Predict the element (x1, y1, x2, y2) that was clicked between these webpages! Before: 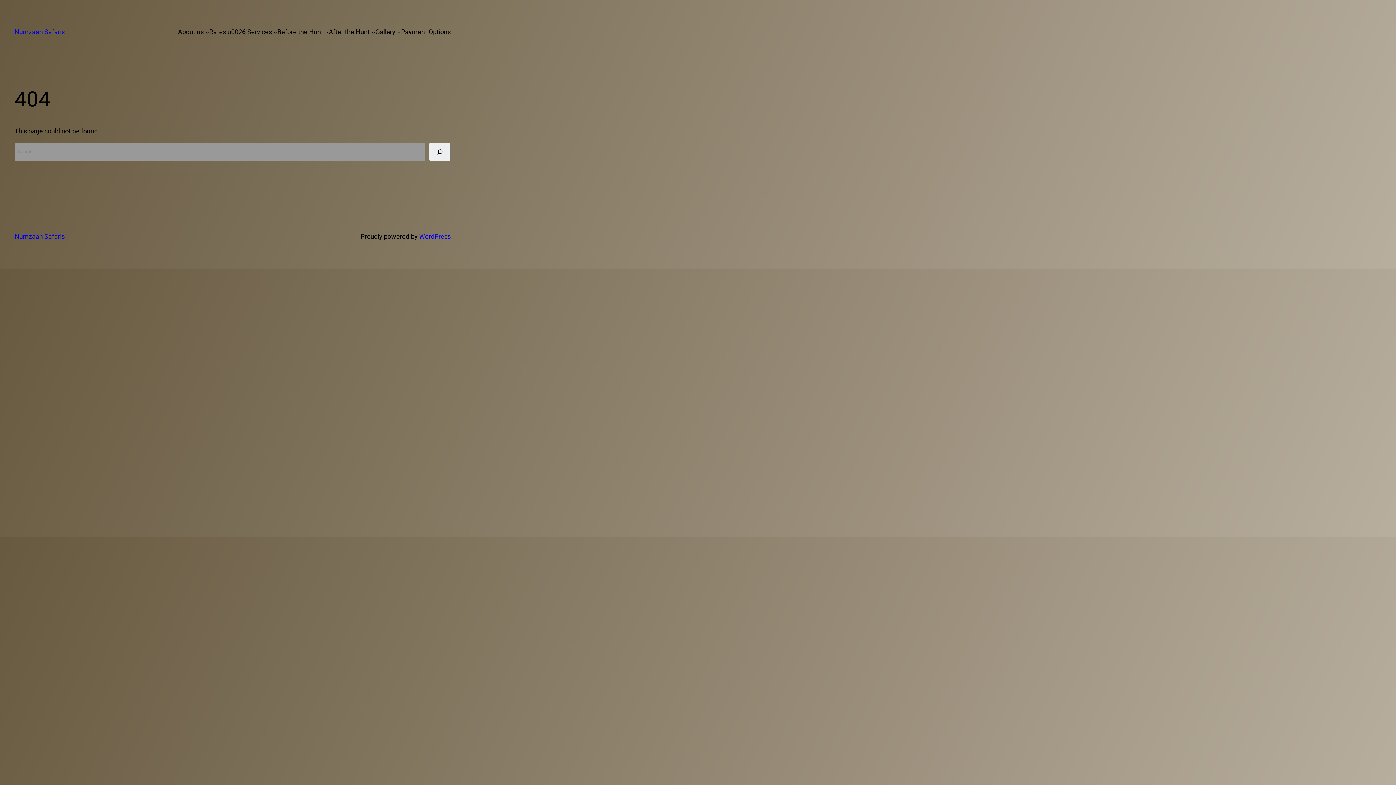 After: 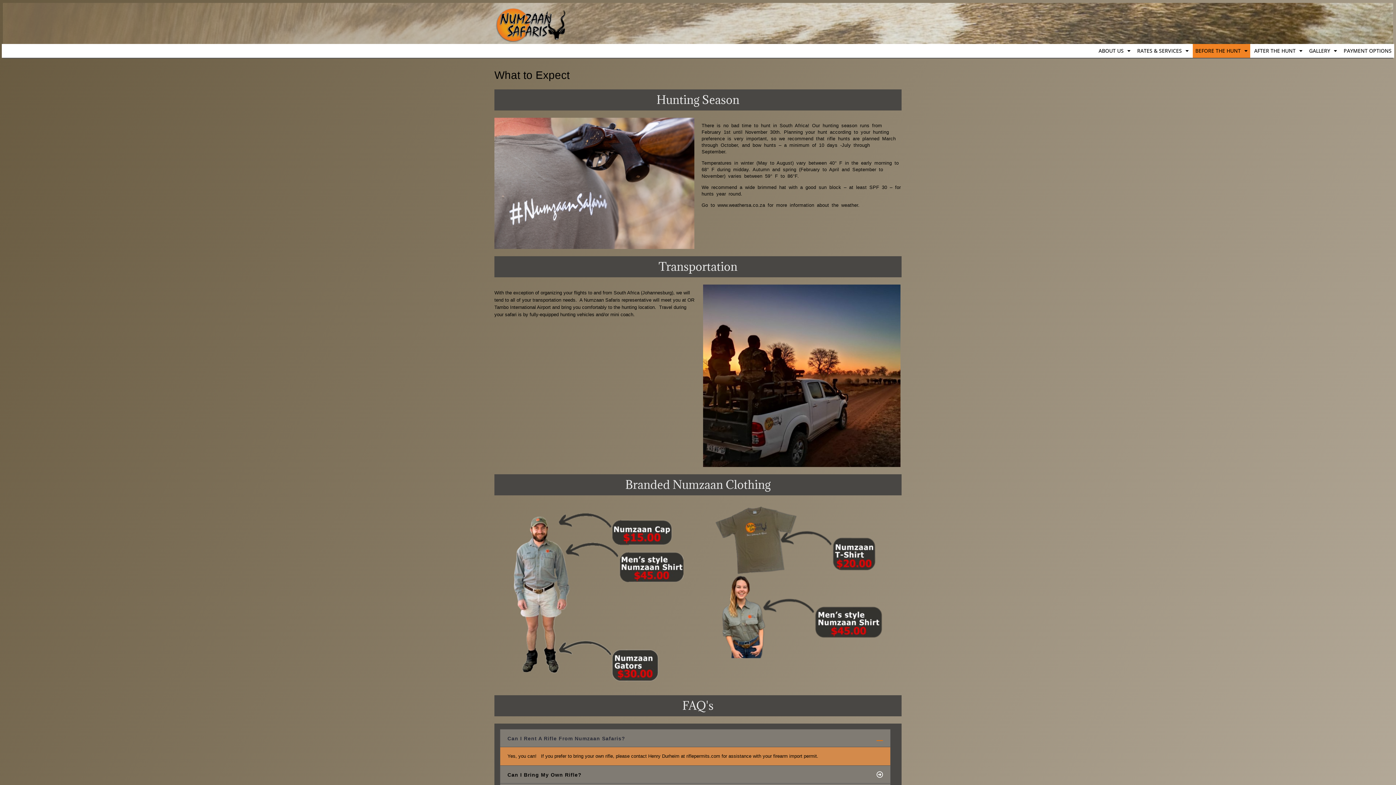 Action: label: Before the Hunt bbox: (277, 26, 323, 37)